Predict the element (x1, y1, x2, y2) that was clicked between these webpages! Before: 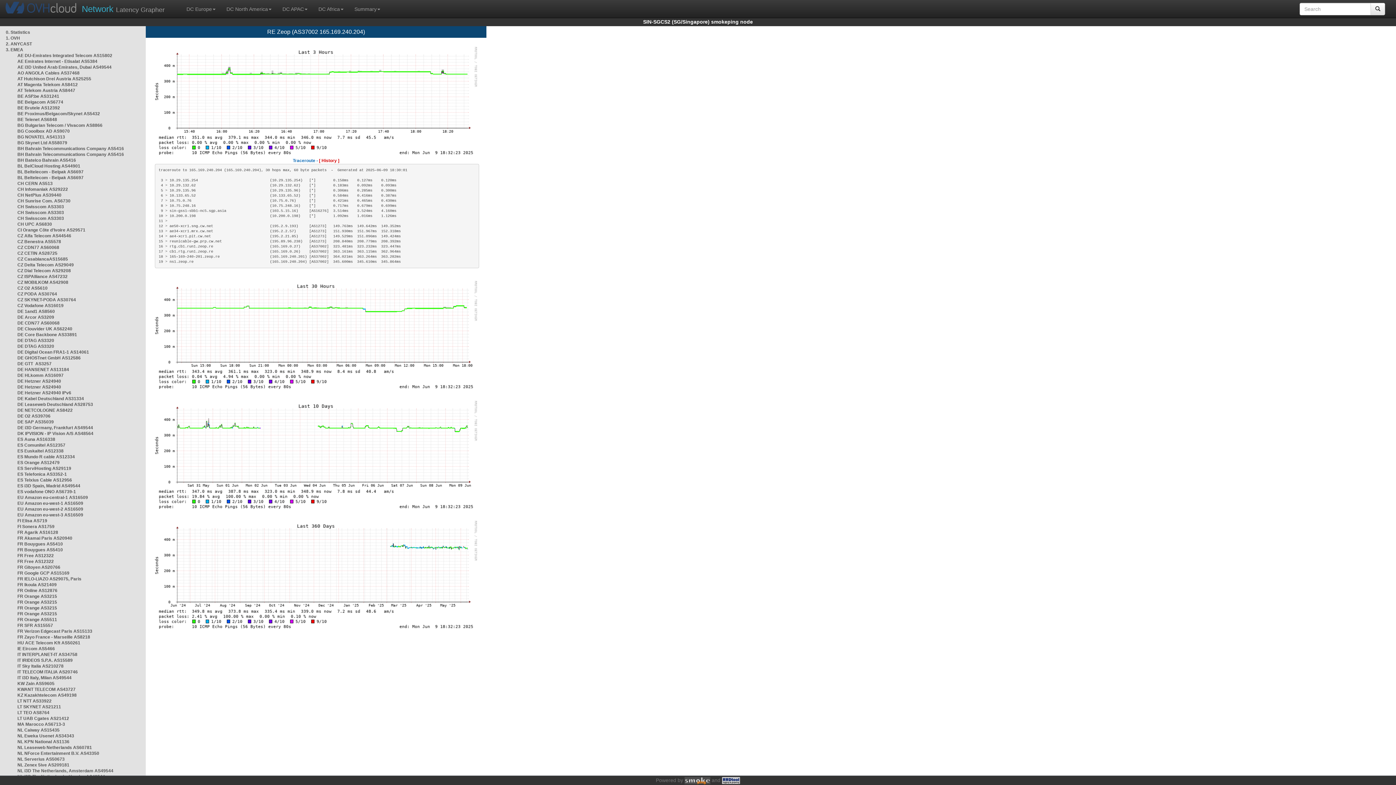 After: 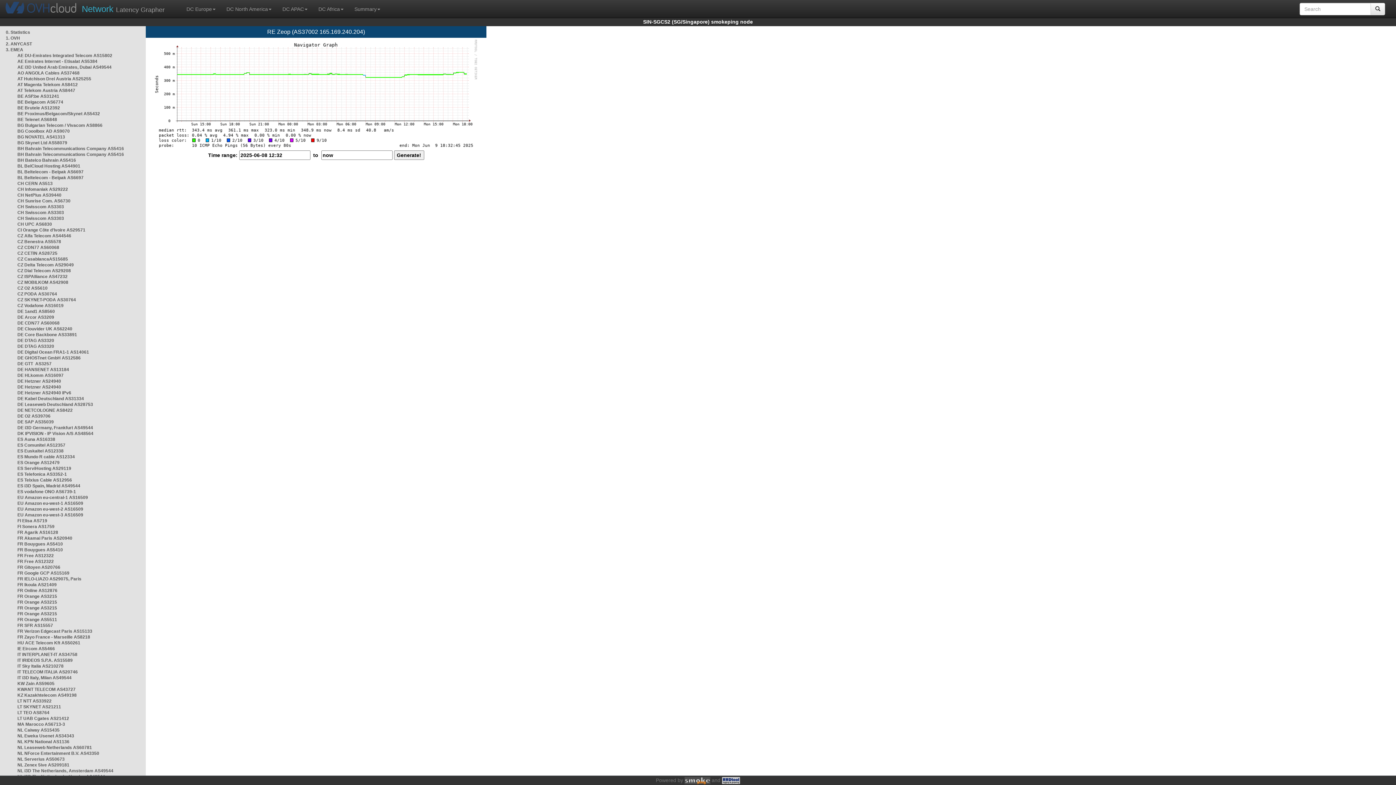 Action: bbox: (153, 332, 479, 338)